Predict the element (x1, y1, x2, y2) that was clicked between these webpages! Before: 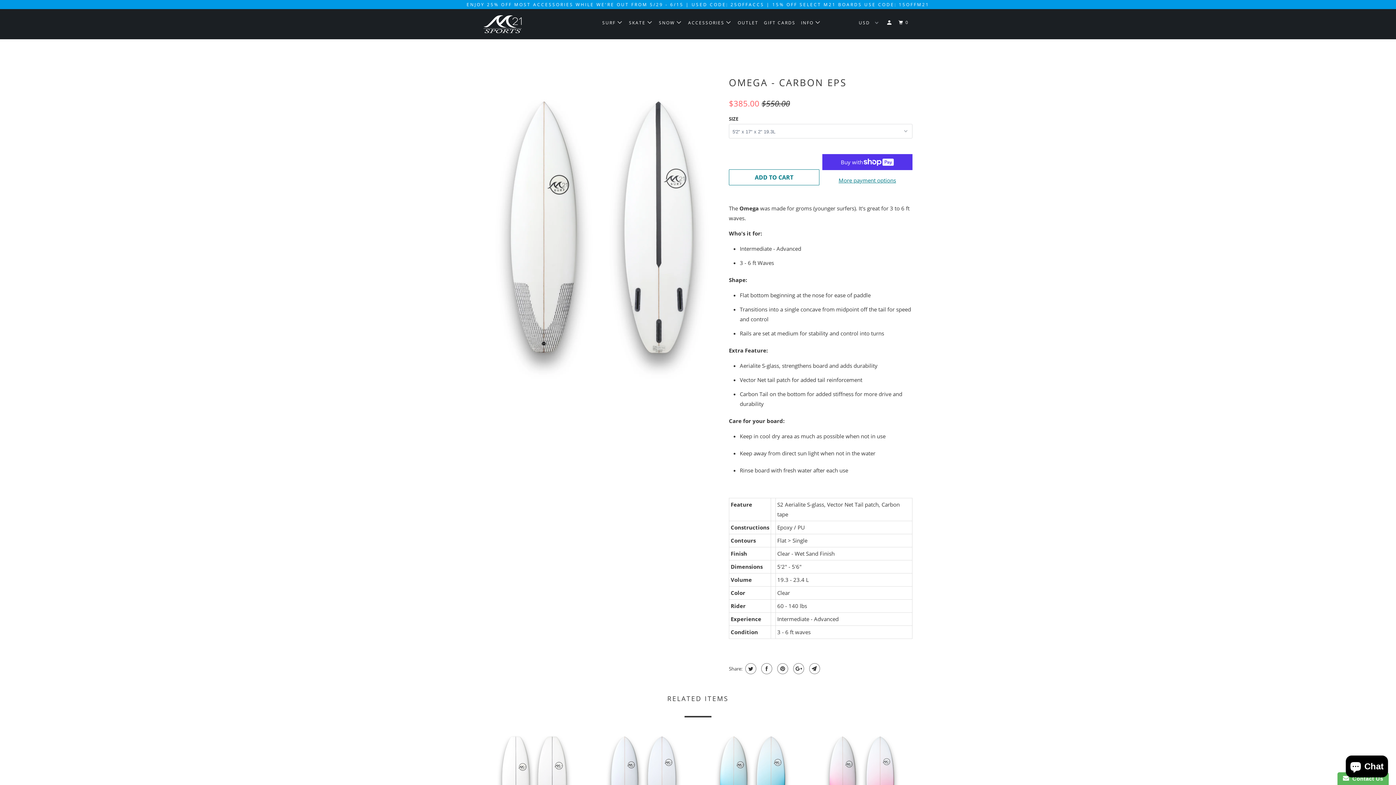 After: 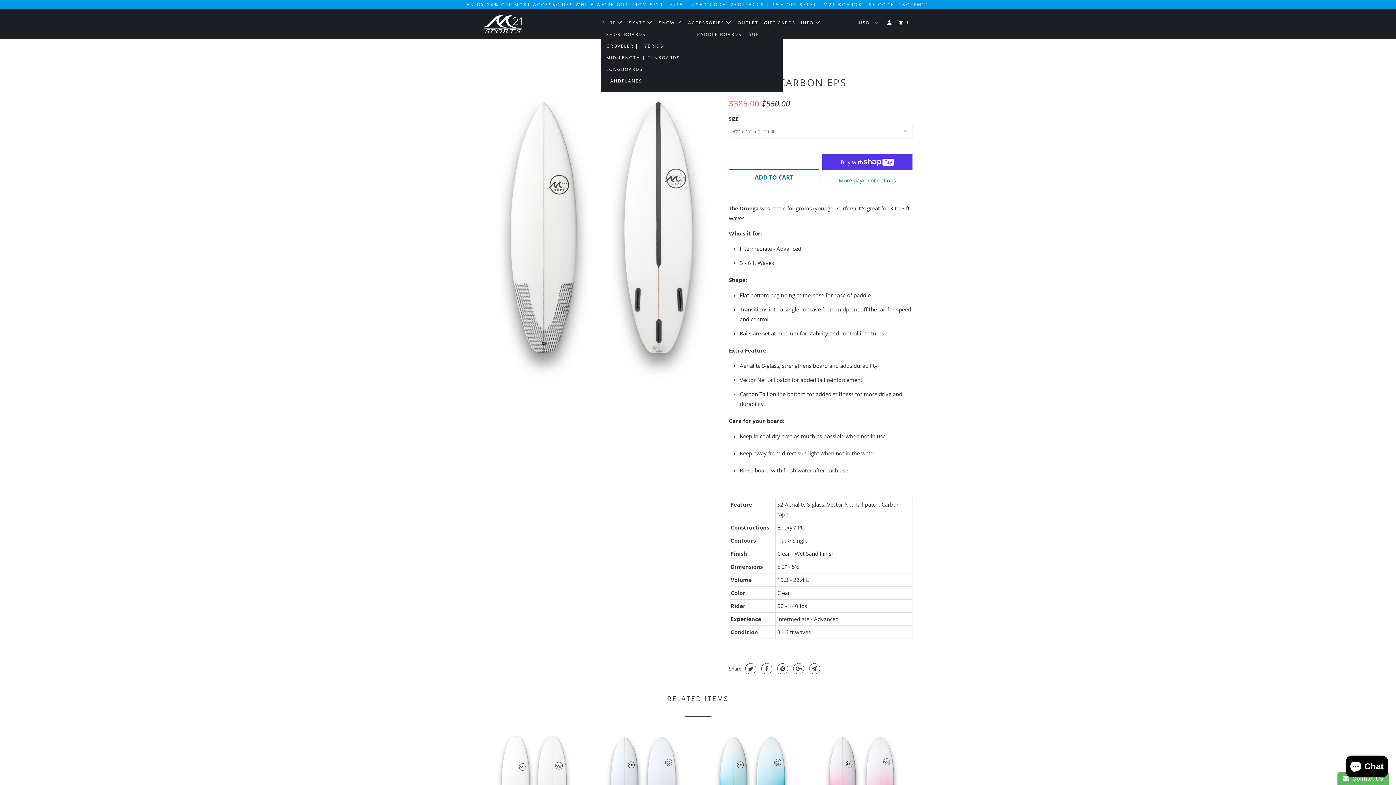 Action: label: SURF  bbox: (600, 16, 625, 28)